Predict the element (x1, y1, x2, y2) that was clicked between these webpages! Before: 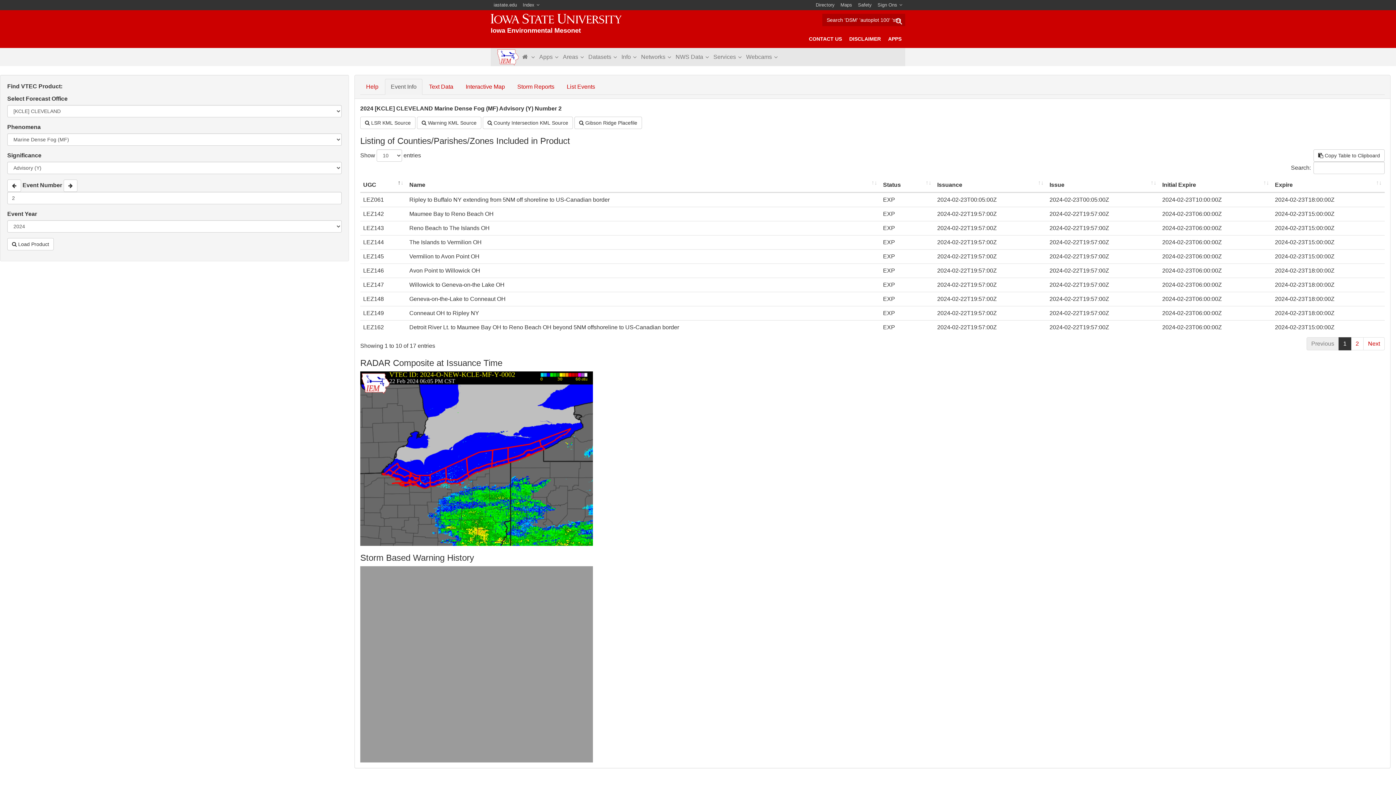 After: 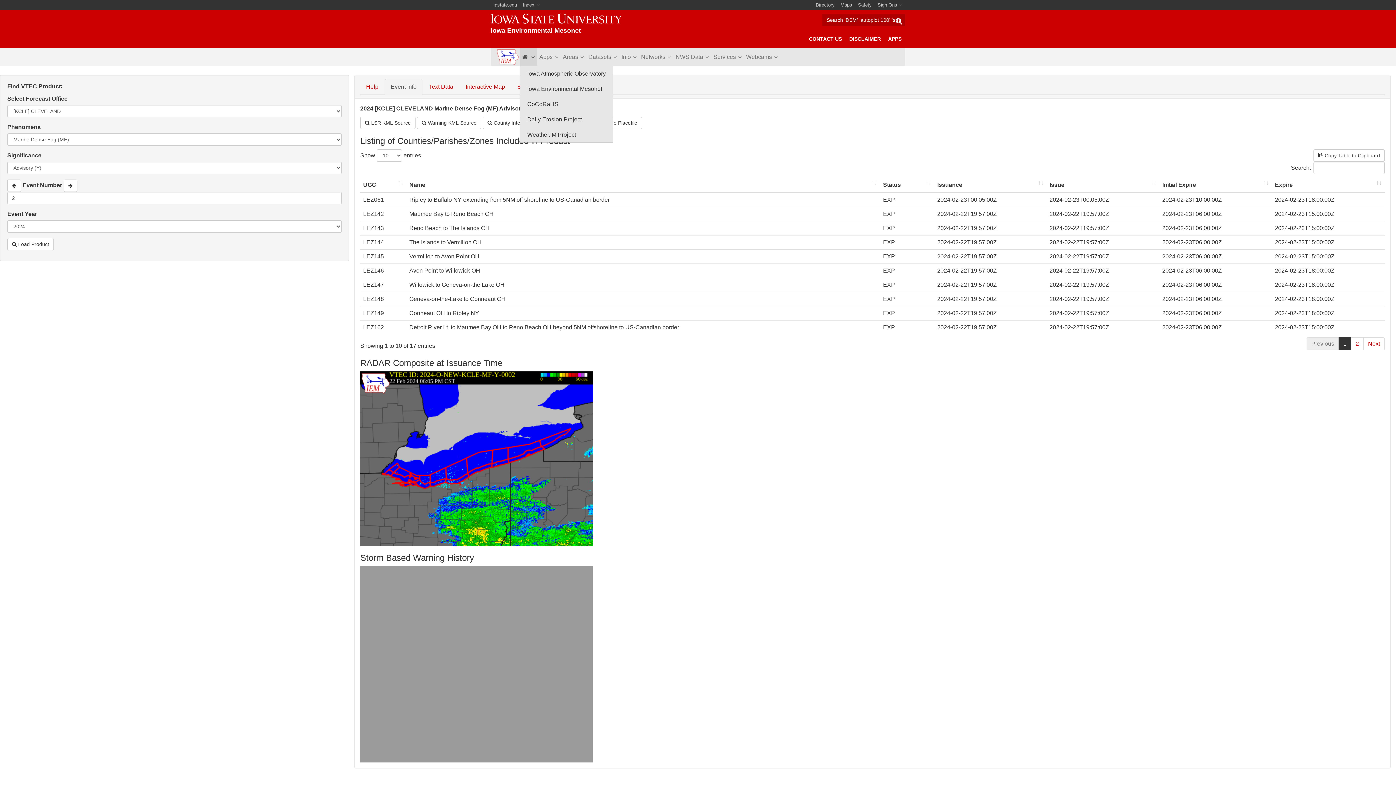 Action: bbox: (520, 48, 537, 66) label:  